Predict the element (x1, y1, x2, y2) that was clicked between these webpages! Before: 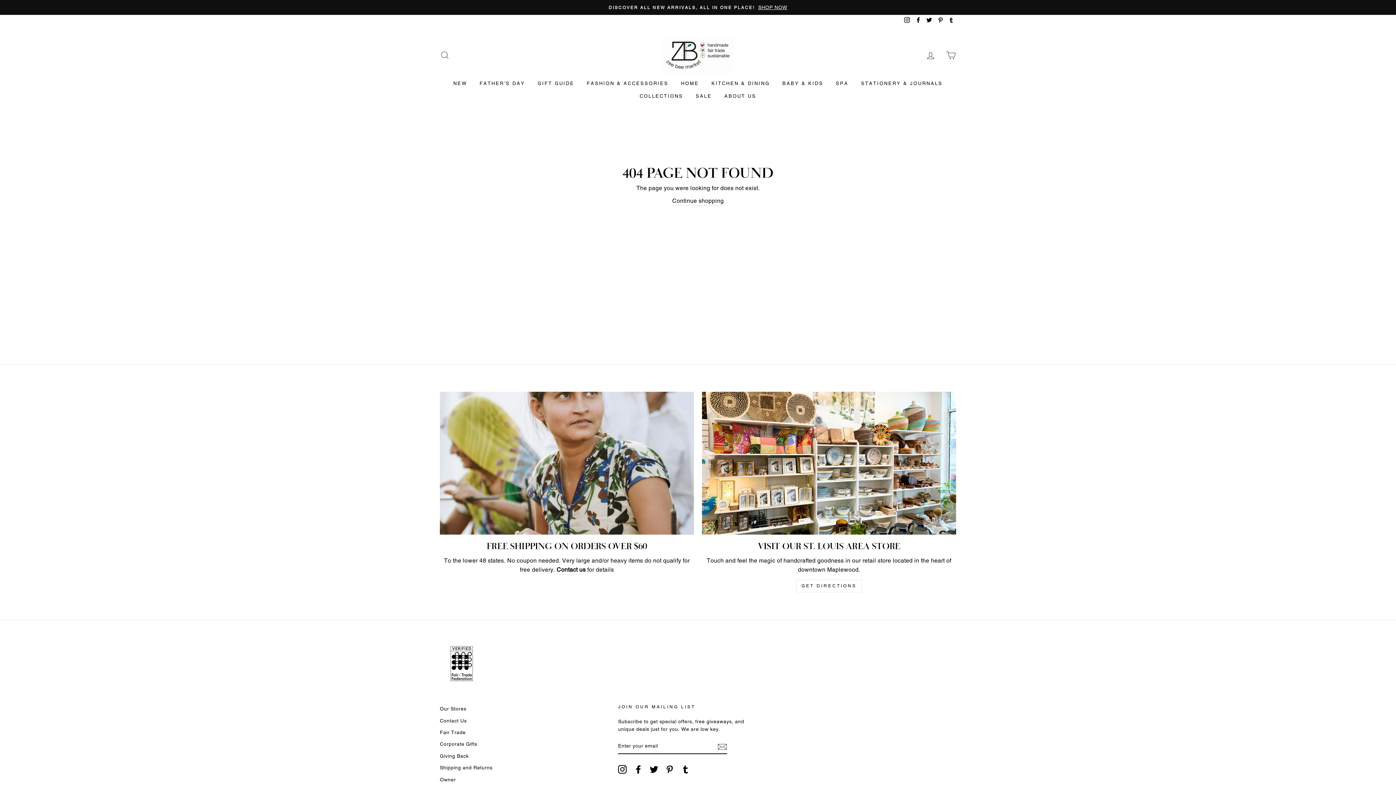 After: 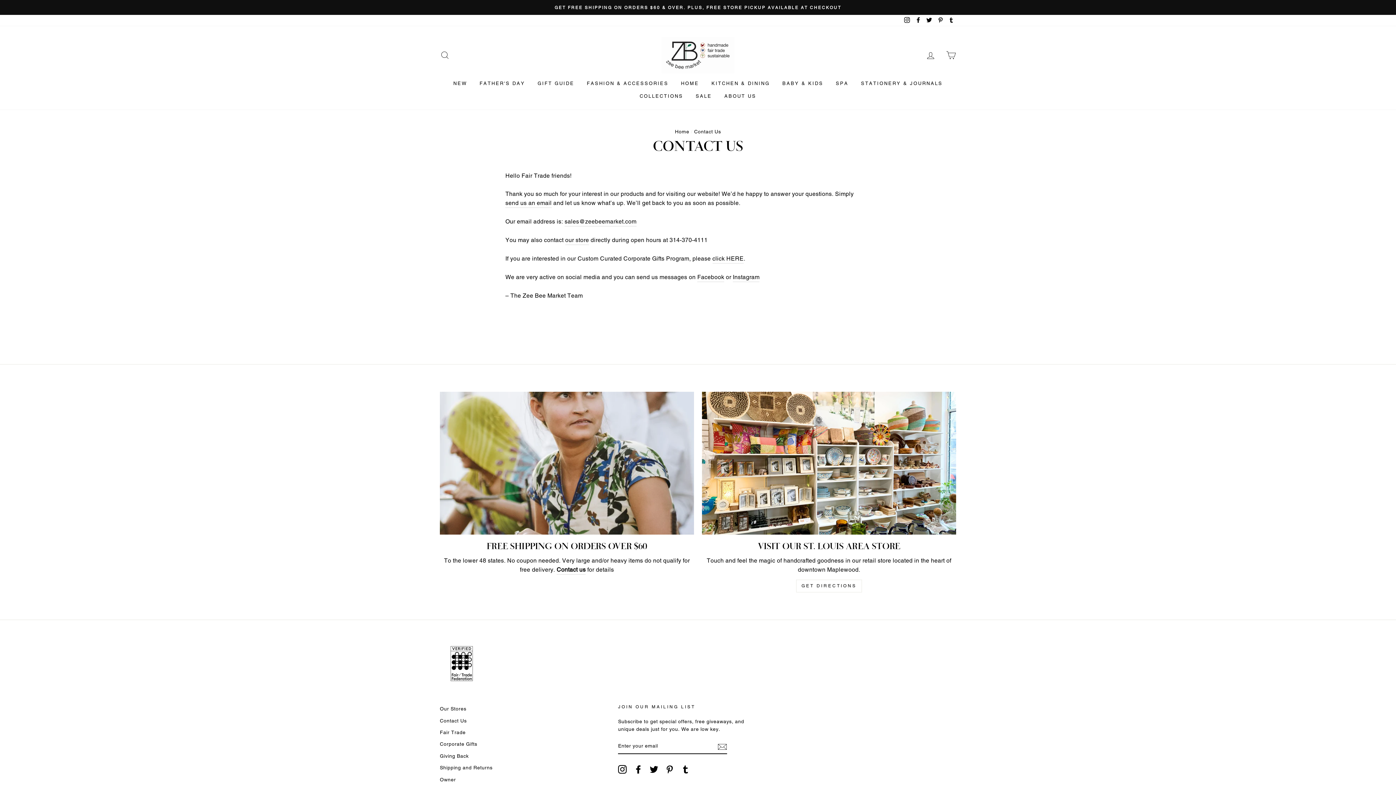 Action: bbox: (440, 715, 466, 726) label: Contact Us